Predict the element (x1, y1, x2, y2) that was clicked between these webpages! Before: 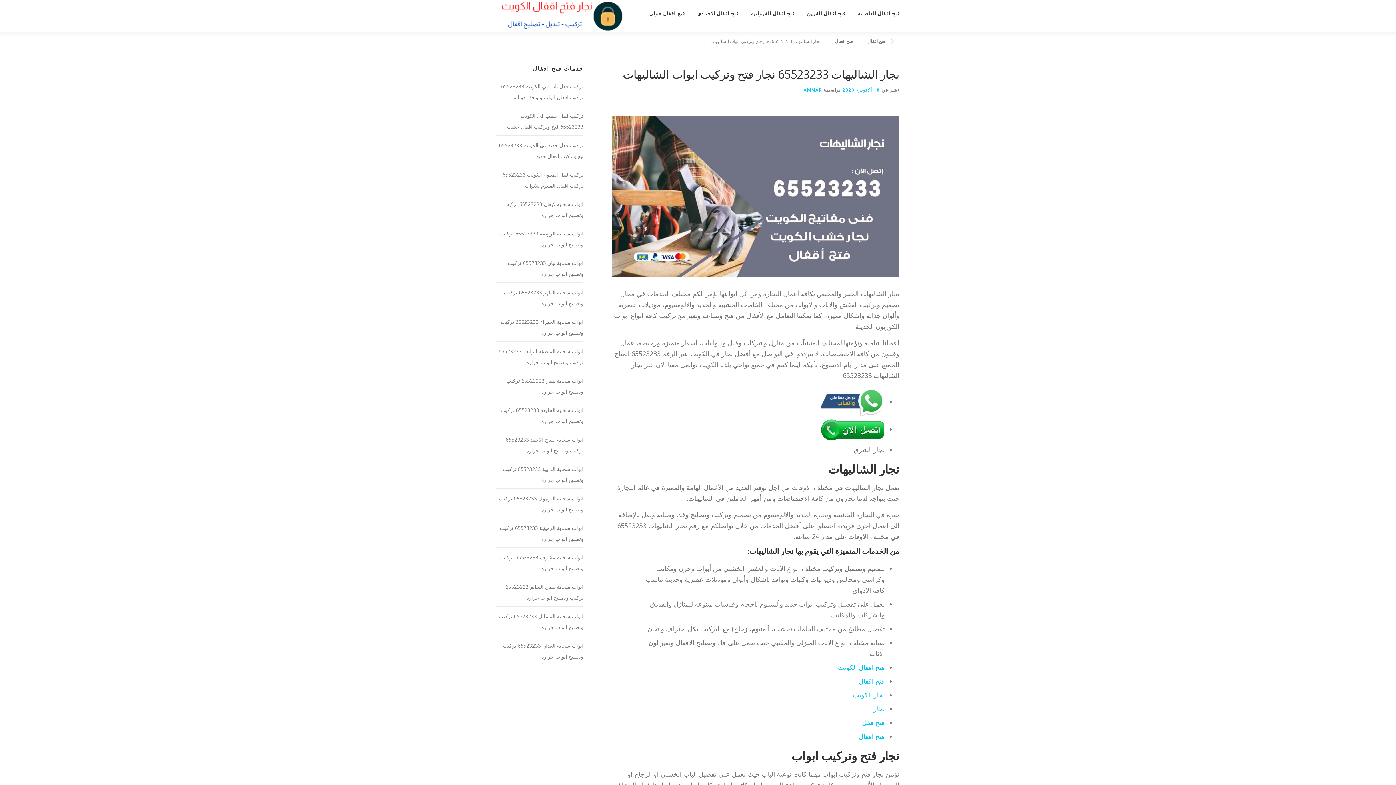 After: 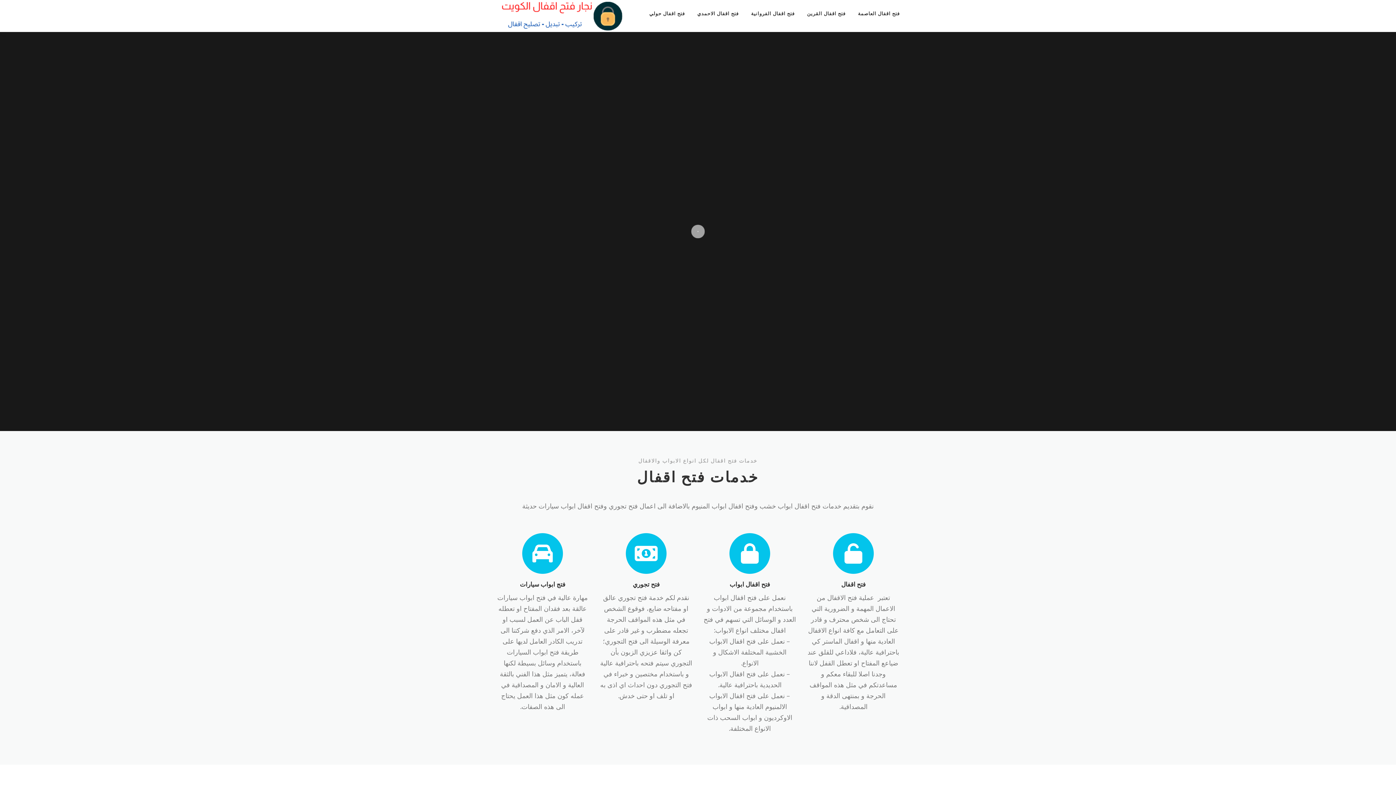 Action: label: فتح اقفال bbox: (858, 732, 885, 740)